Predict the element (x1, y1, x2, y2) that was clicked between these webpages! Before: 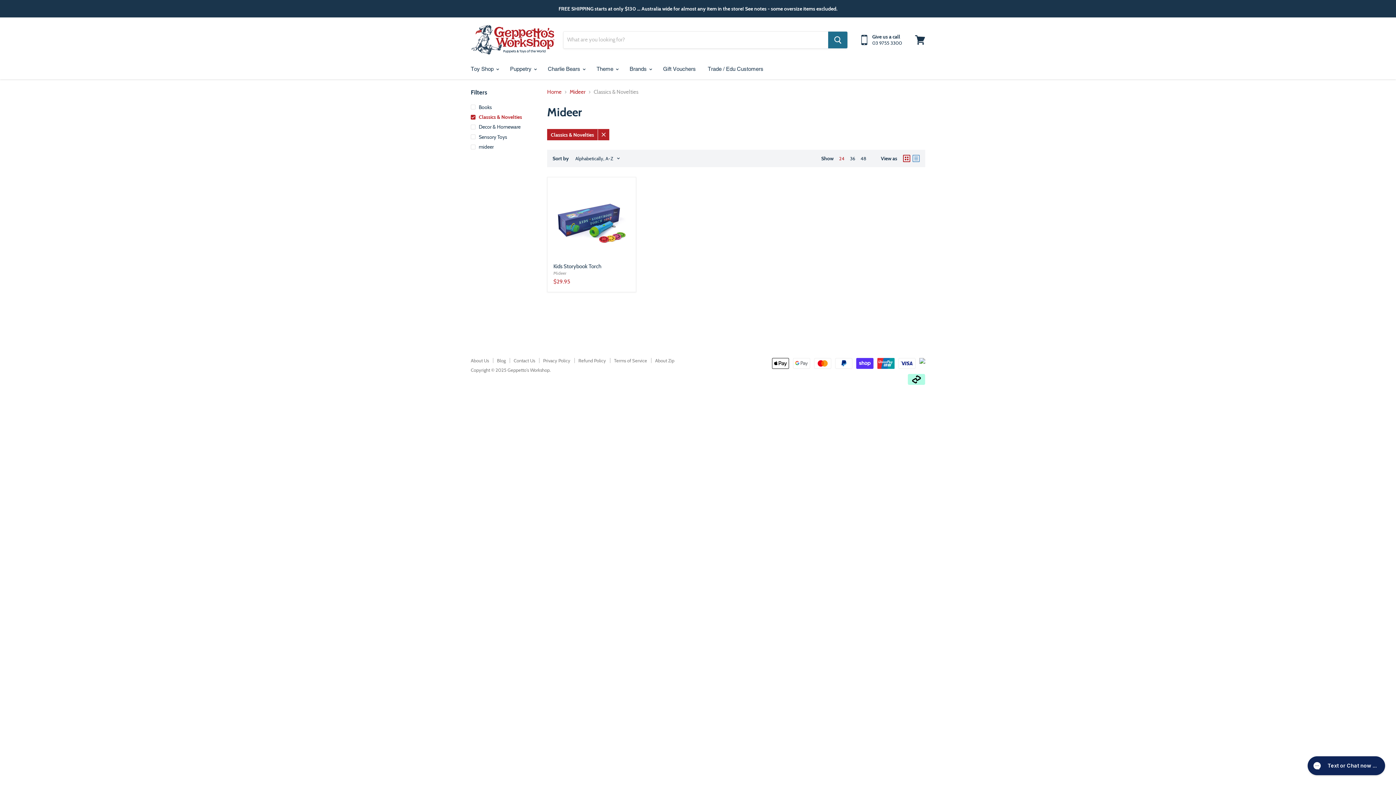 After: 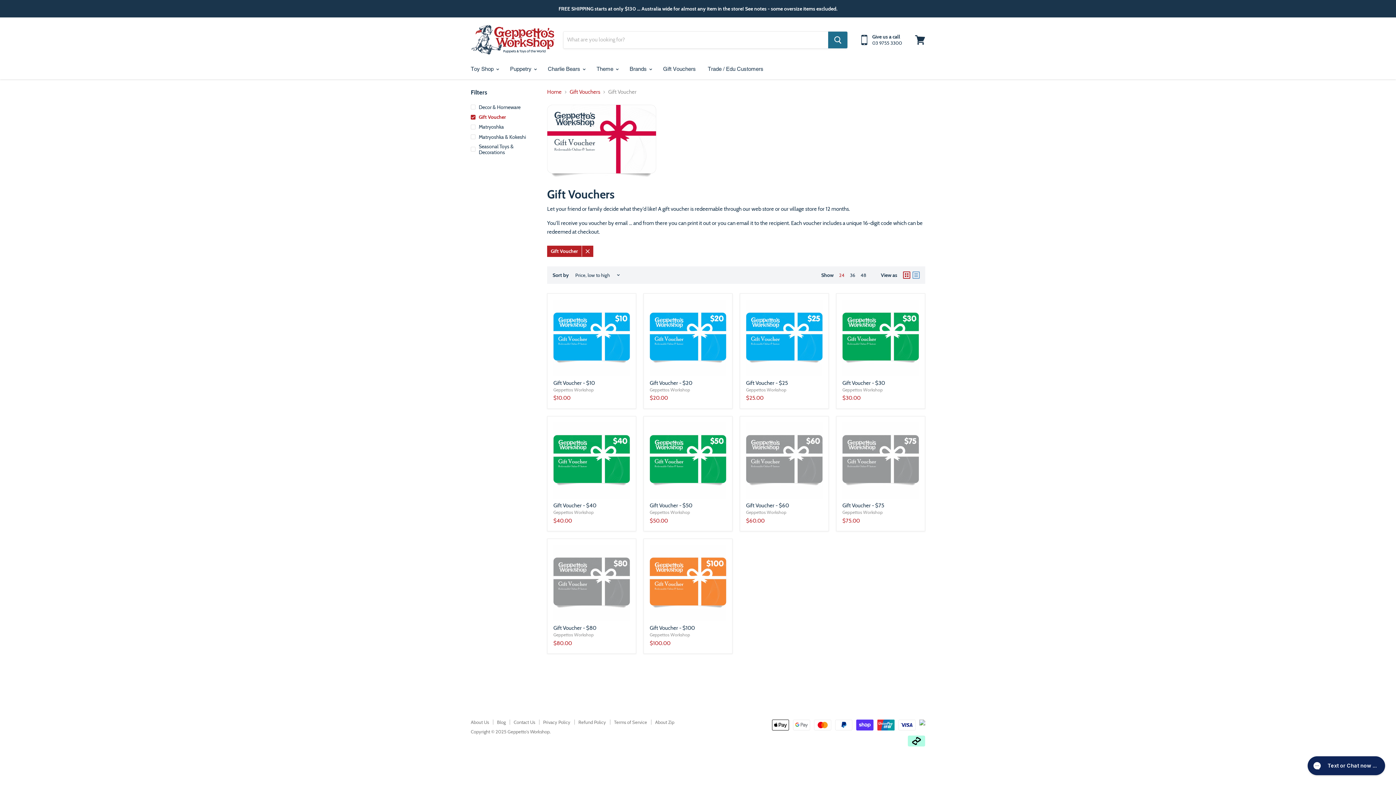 Action: bbox: (657, 61, 701, 76) label: Gift Vouchers